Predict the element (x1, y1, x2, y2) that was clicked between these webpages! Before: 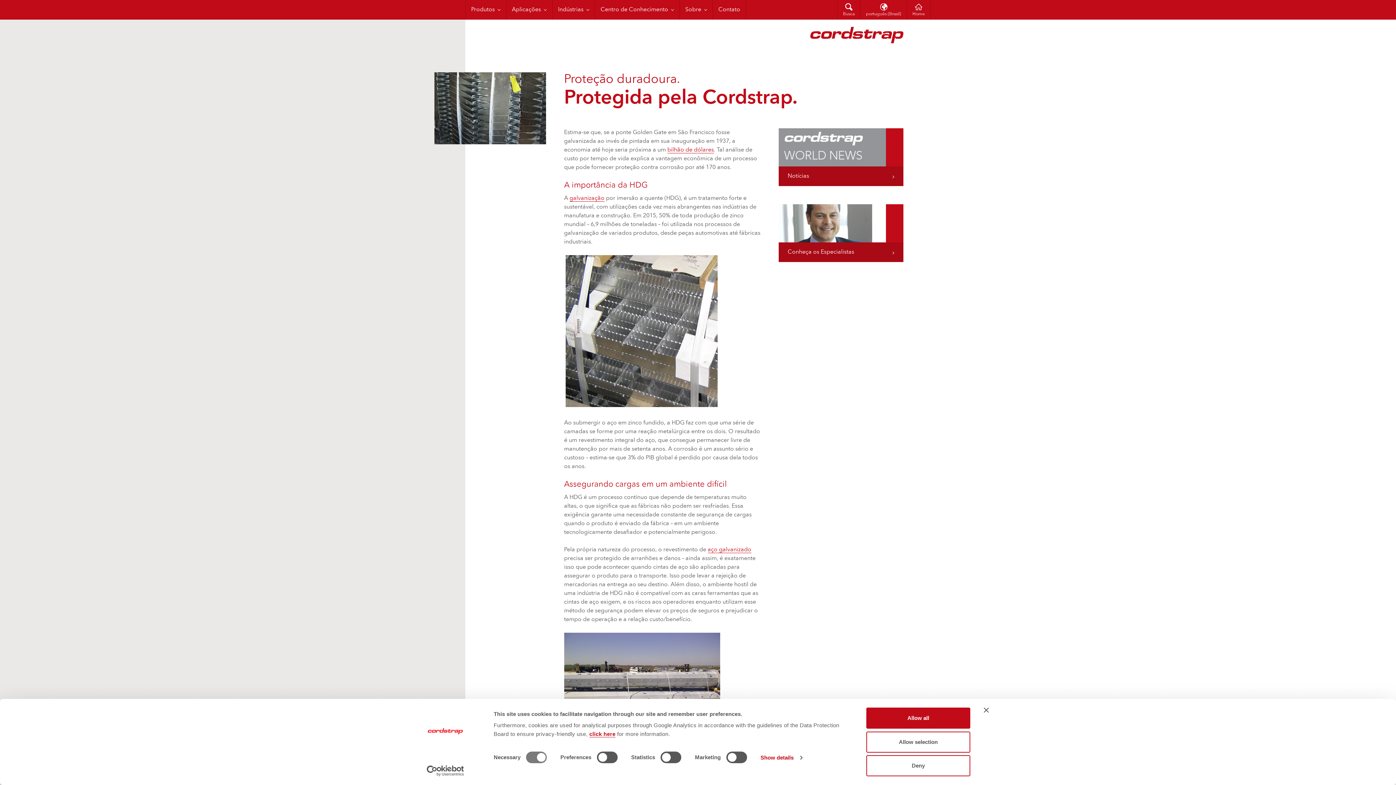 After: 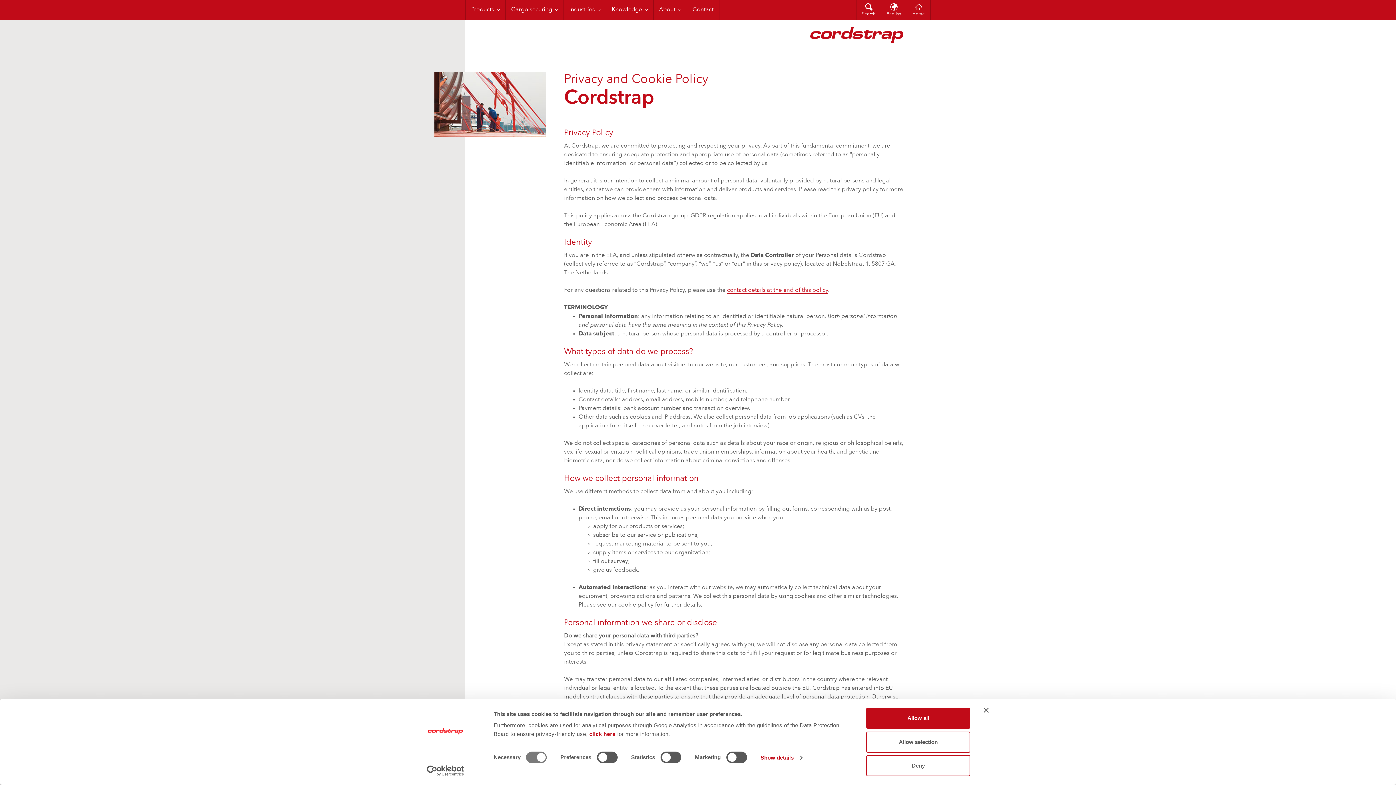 Action: label: click here bbox: (589, 731, 615, 737)